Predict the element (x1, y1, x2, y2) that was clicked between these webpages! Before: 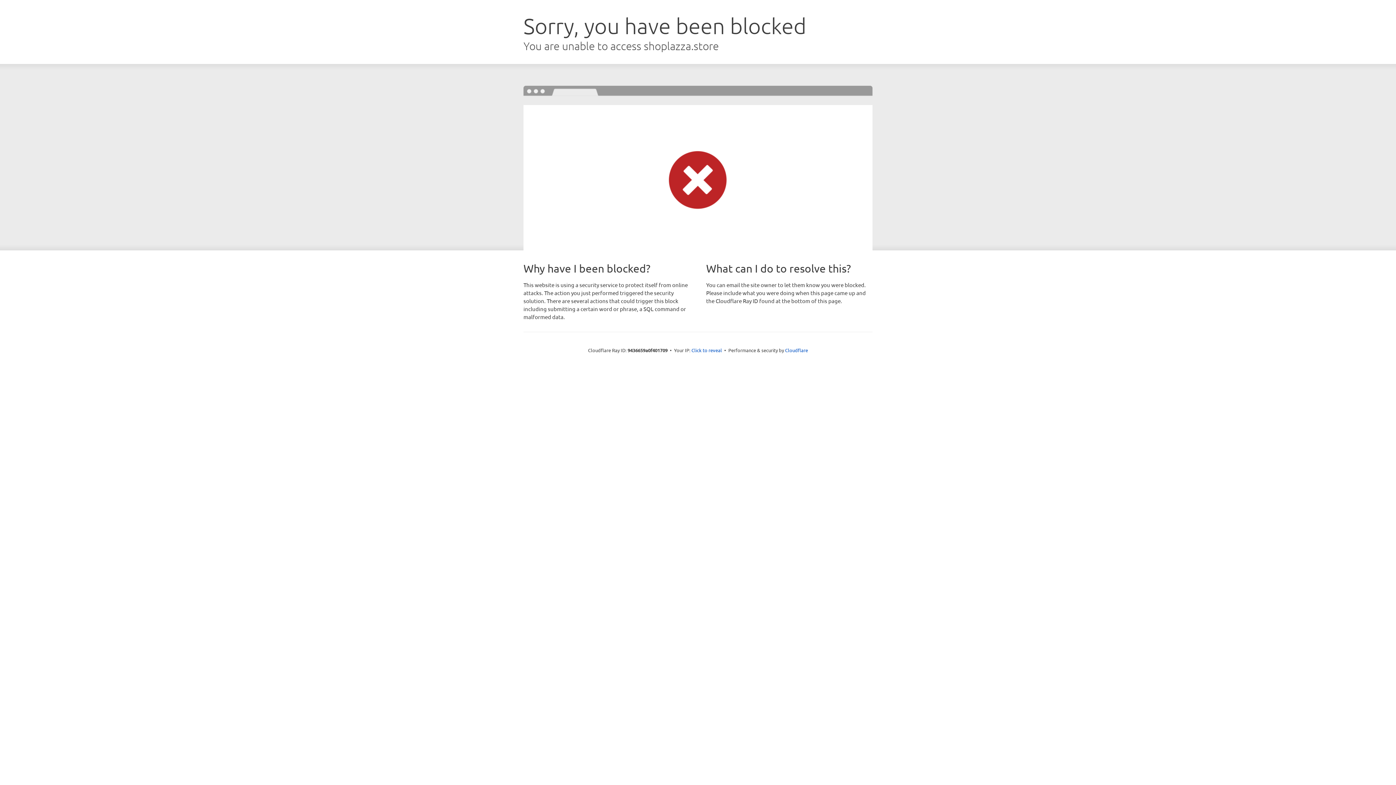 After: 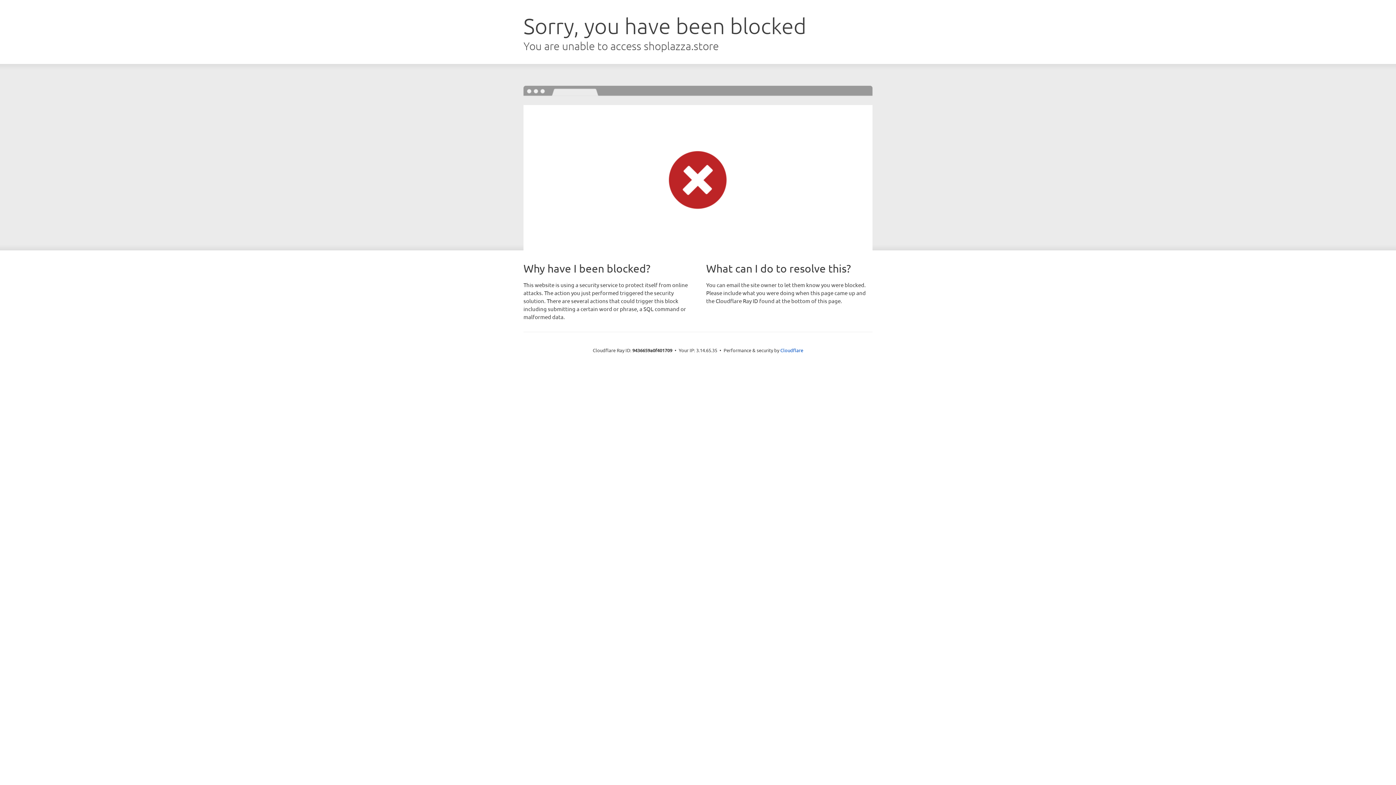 Action: label: Click to reveal bbox: (691, 346, 722, 353)